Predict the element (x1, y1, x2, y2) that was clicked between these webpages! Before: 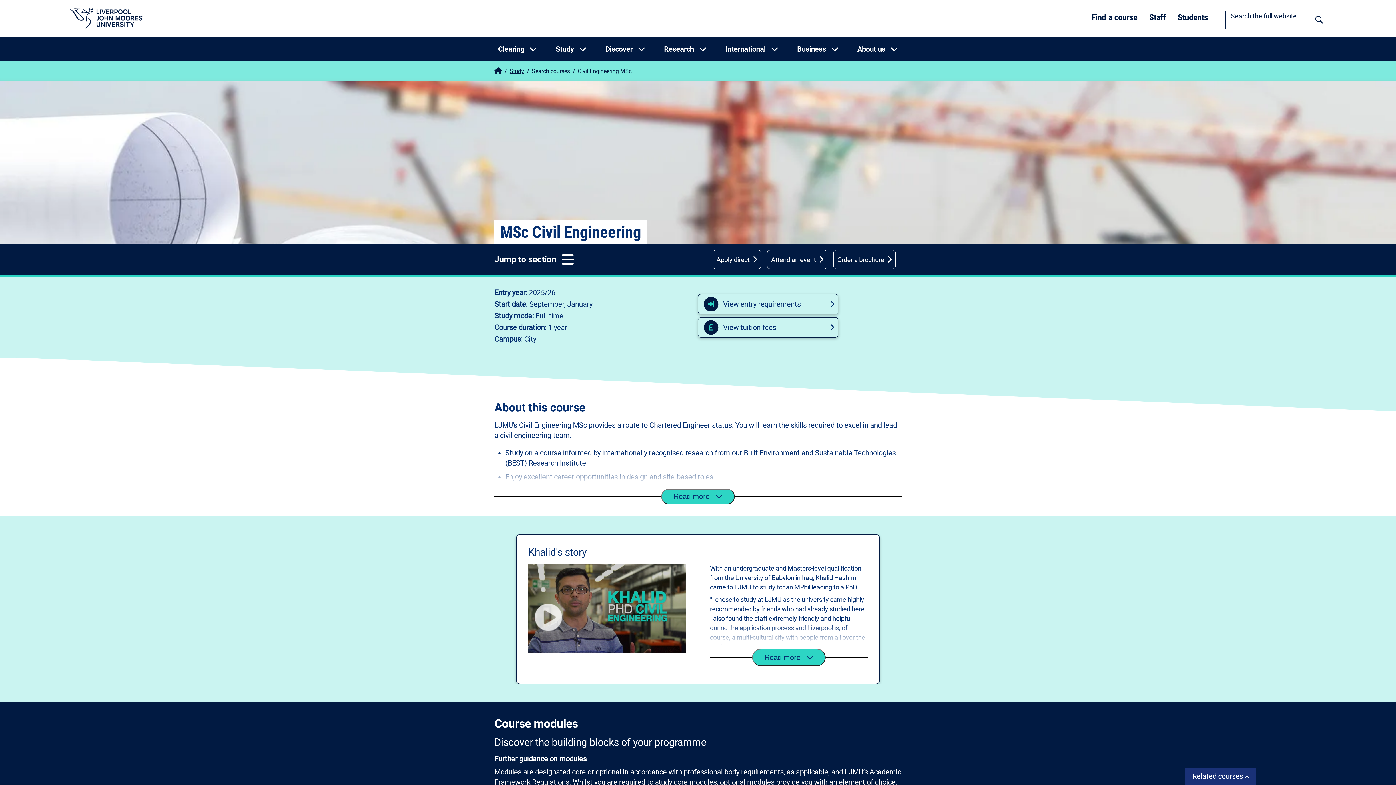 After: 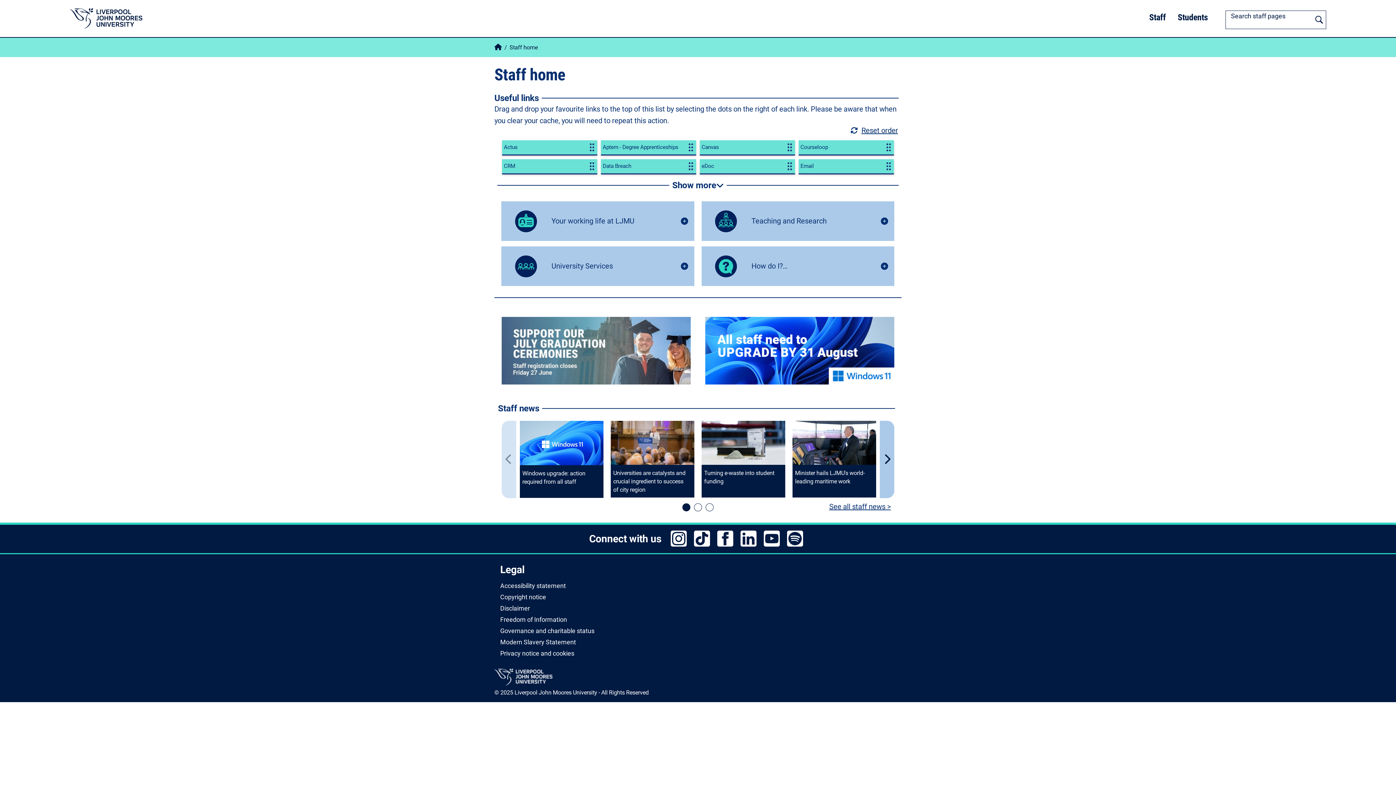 Action: label: Staff bbox: (1149, 12, 1166, 22)